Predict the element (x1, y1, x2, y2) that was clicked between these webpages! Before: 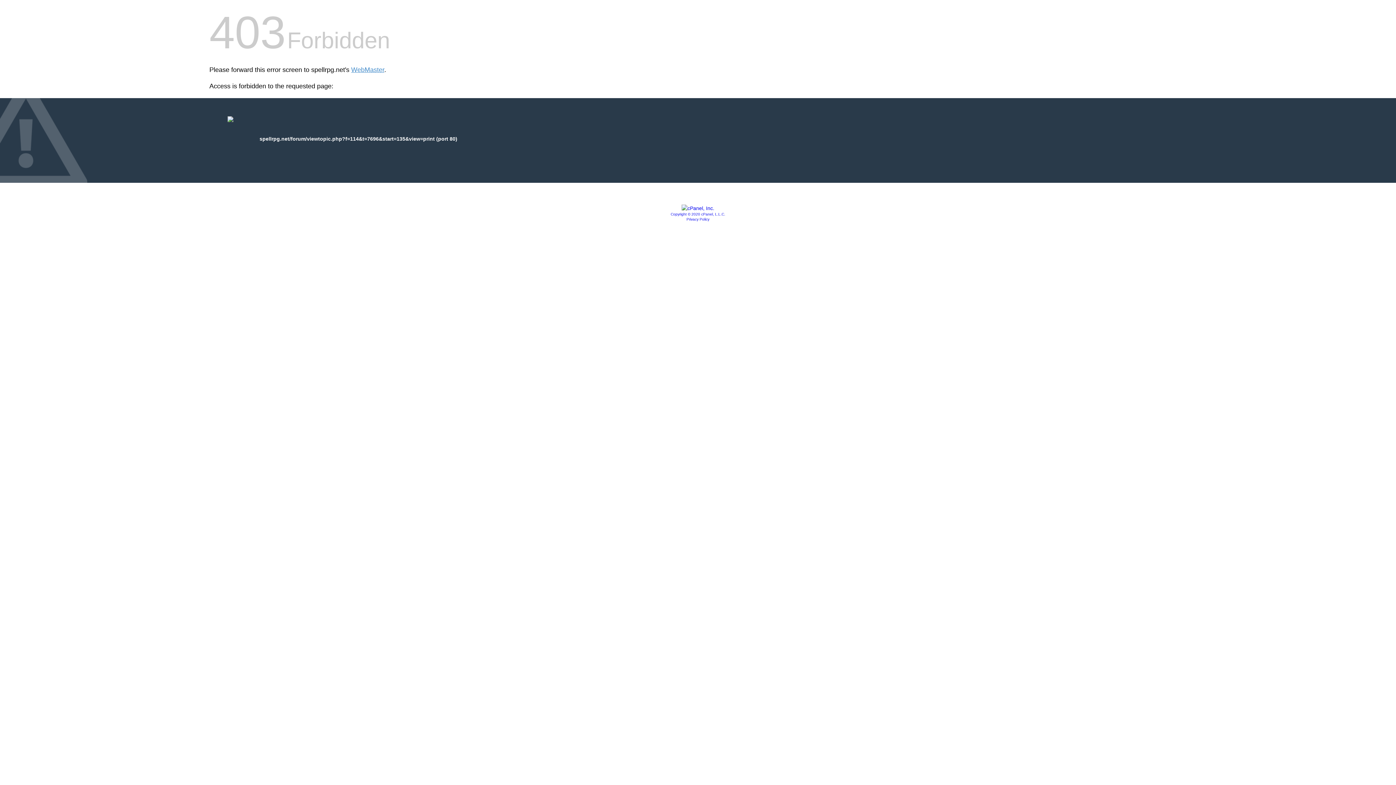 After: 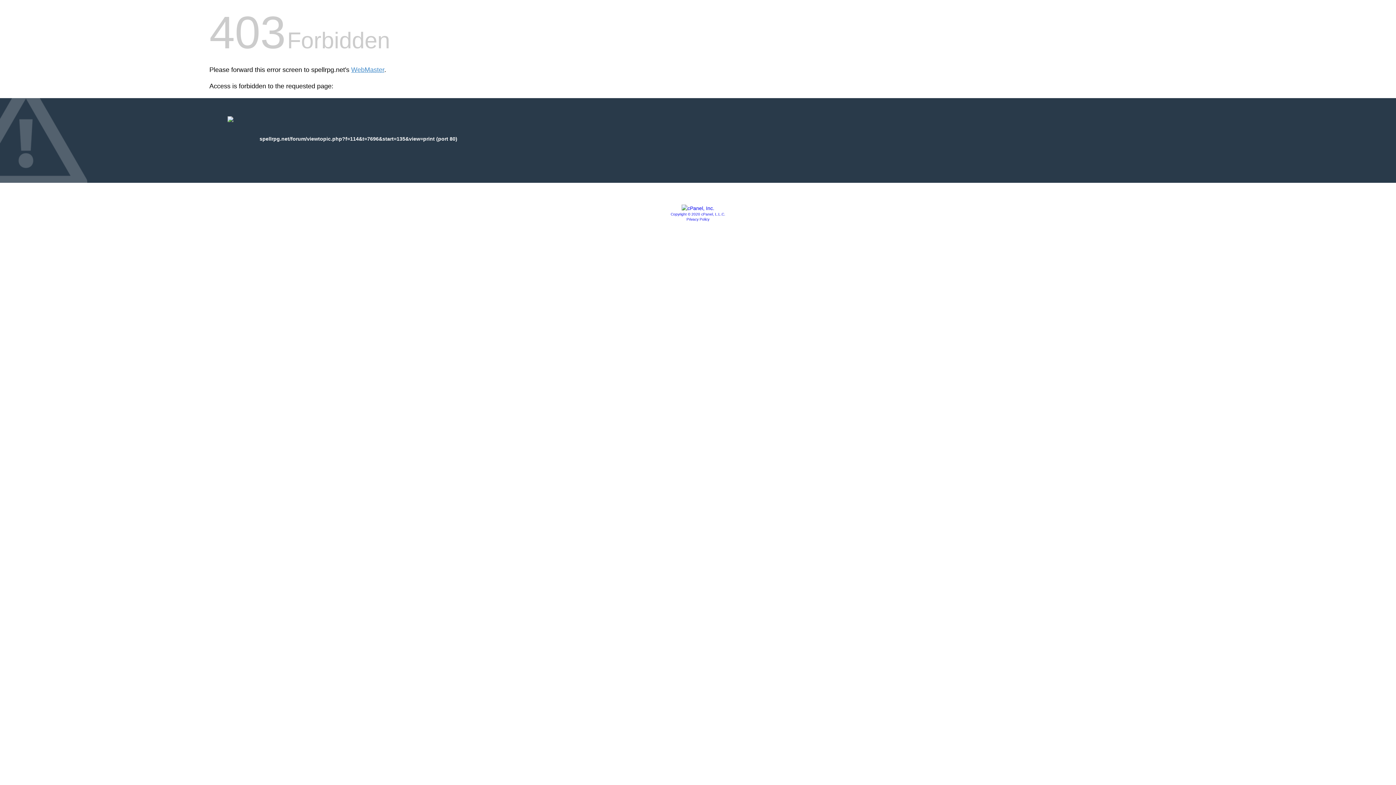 Action: bbox: (681, 205, 714, 211)